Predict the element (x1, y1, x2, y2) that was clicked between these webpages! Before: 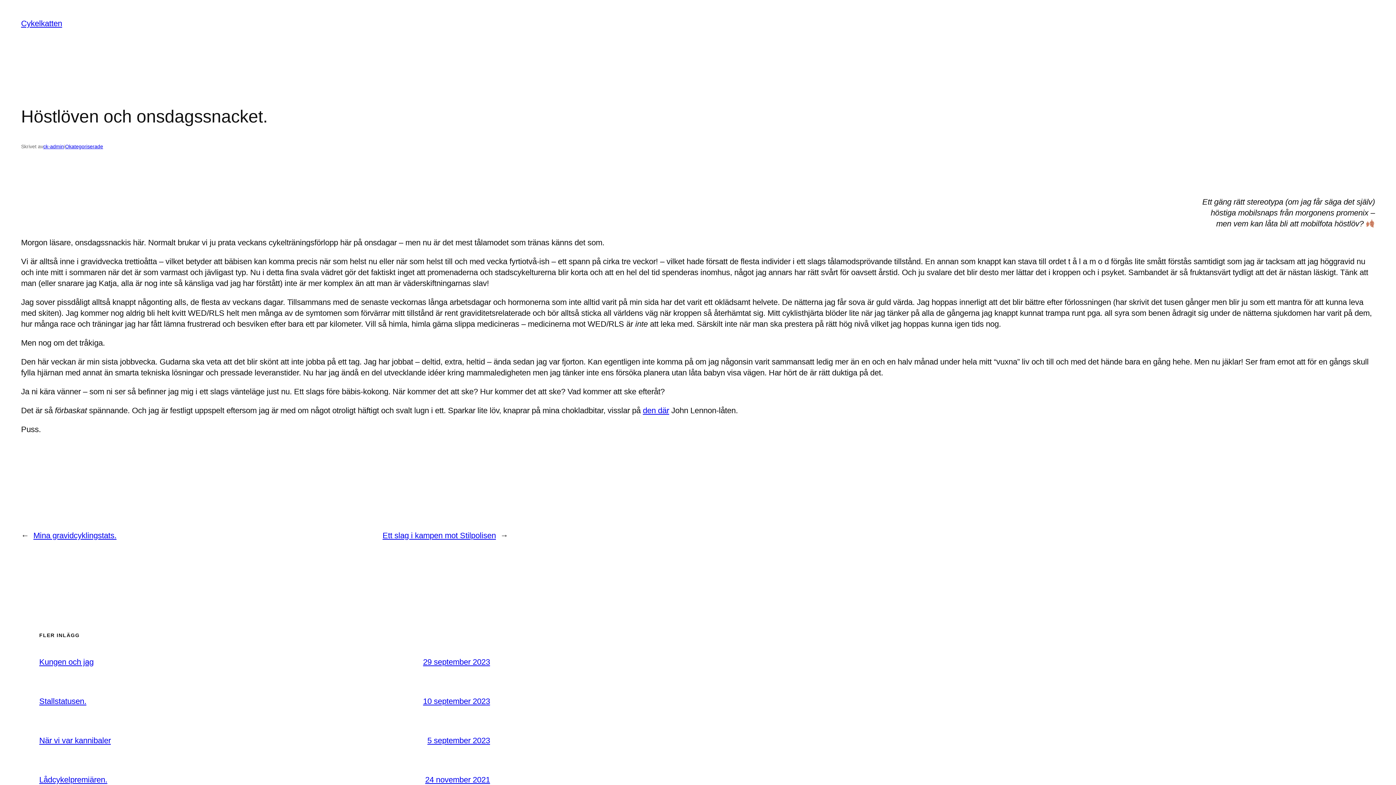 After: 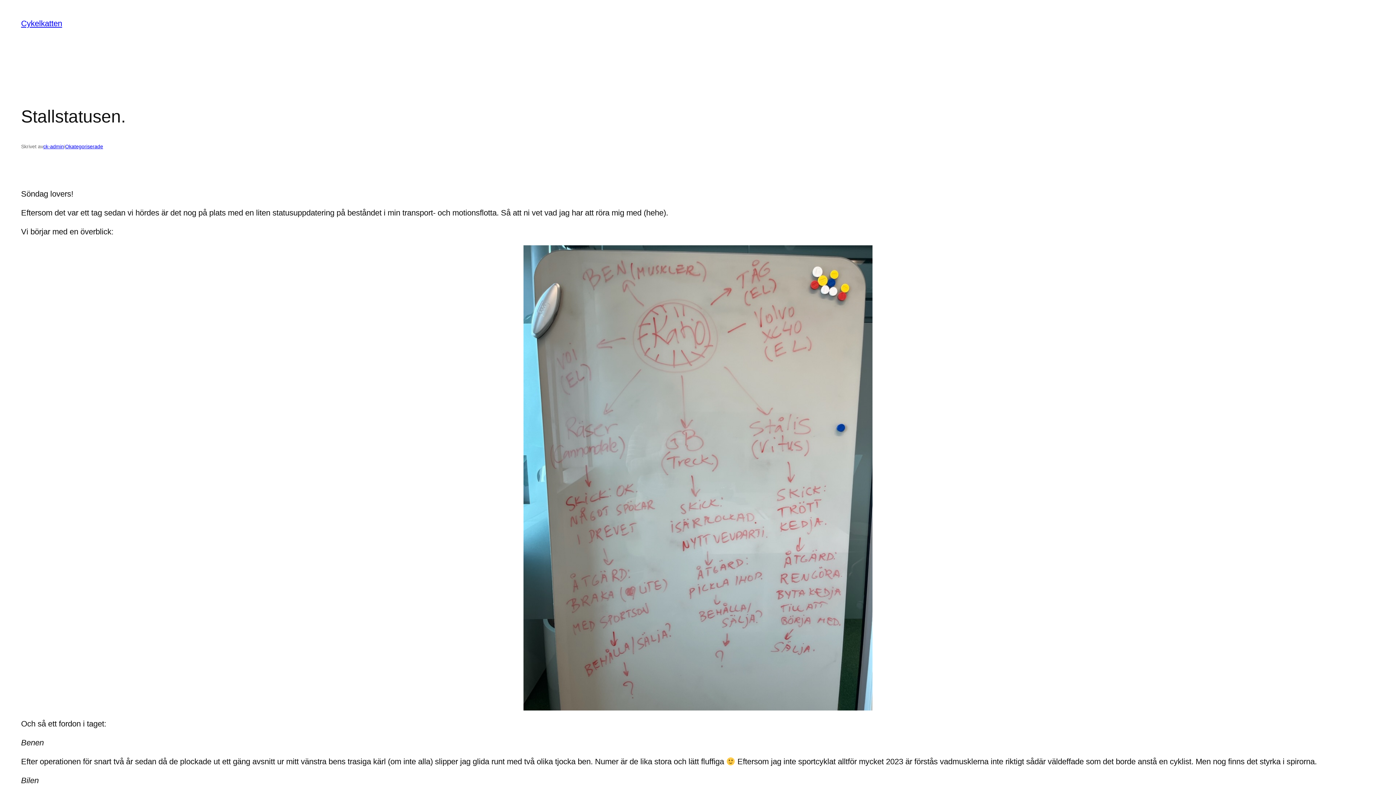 Action: label: 10 september 2023 bbox: (423, 696, 490, 706)